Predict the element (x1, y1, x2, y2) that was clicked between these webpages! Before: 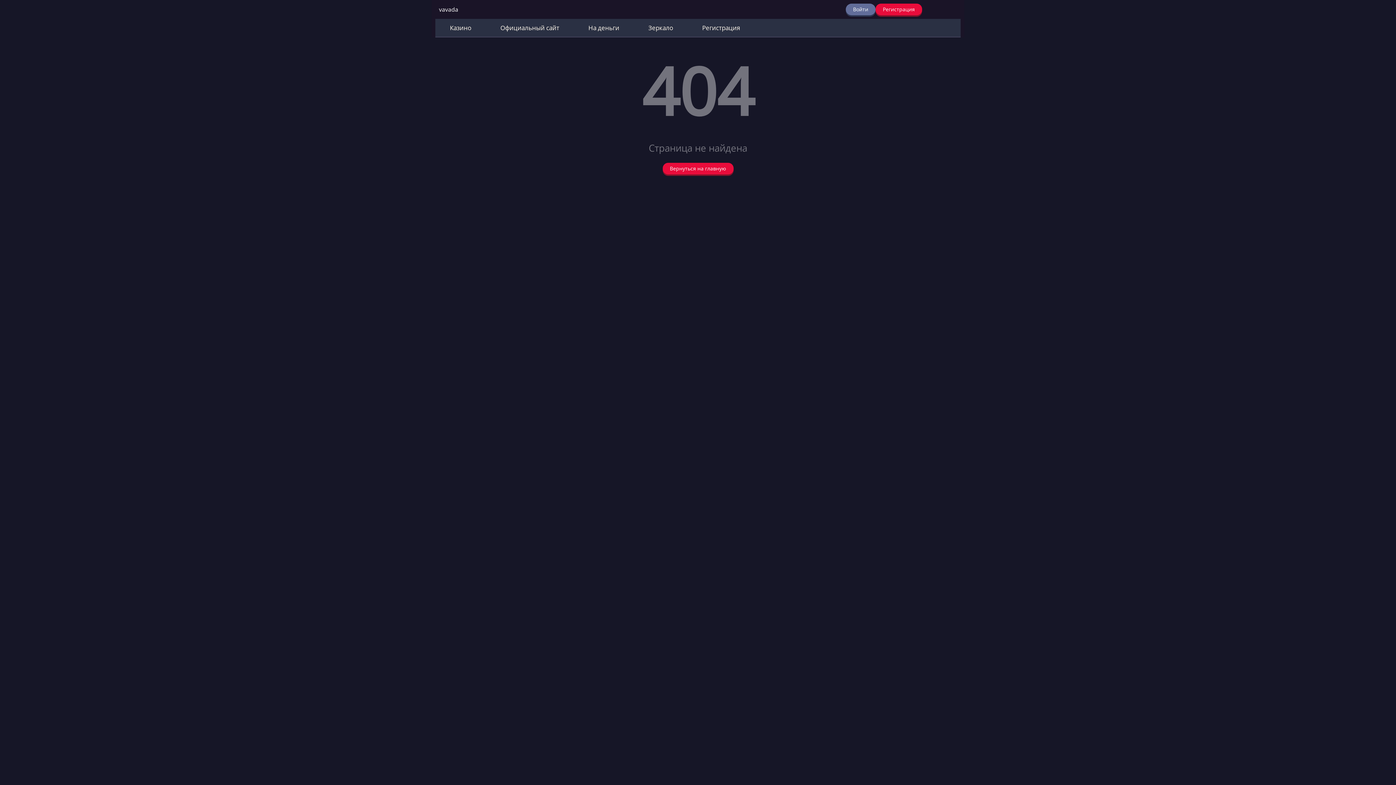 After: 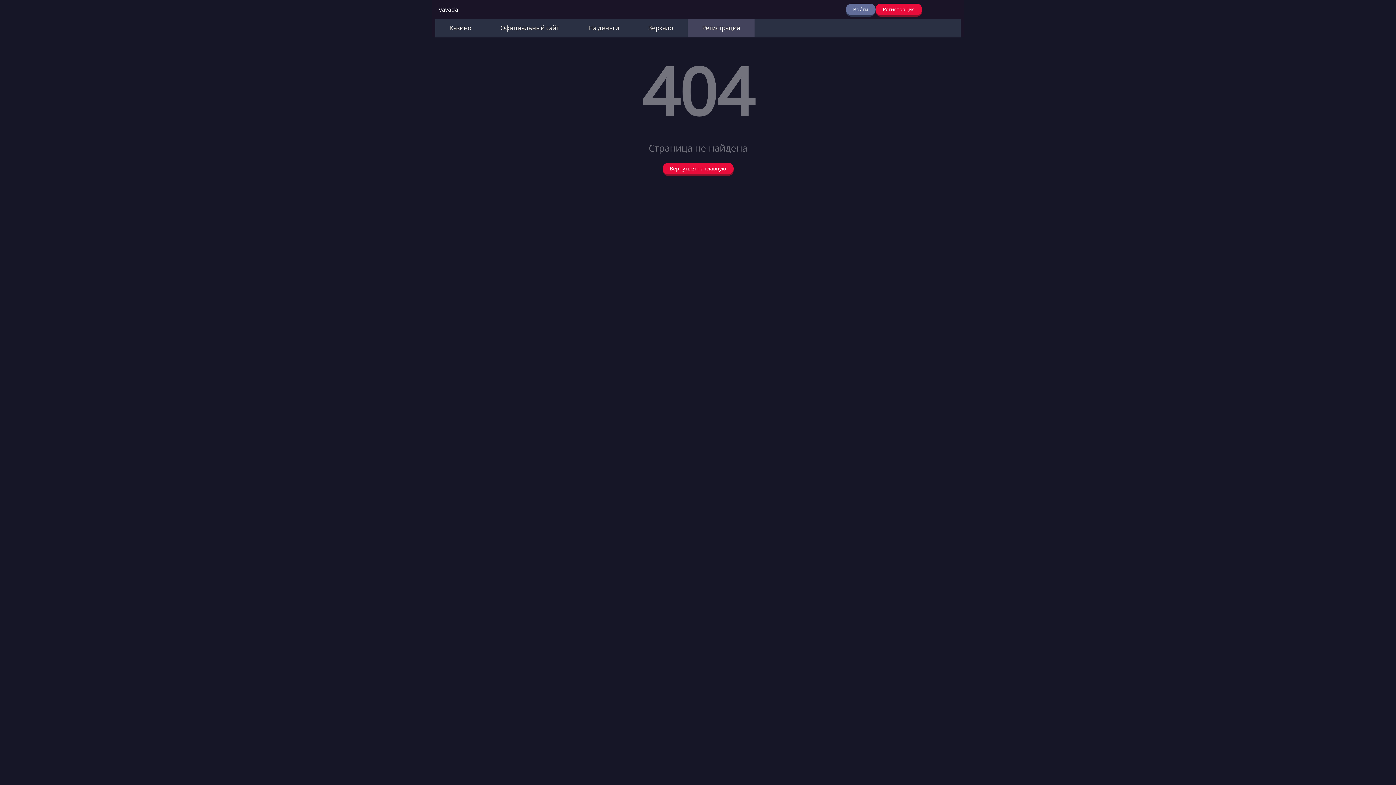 Action: label: Регистрация bbox: (687, 18, 754, 36)